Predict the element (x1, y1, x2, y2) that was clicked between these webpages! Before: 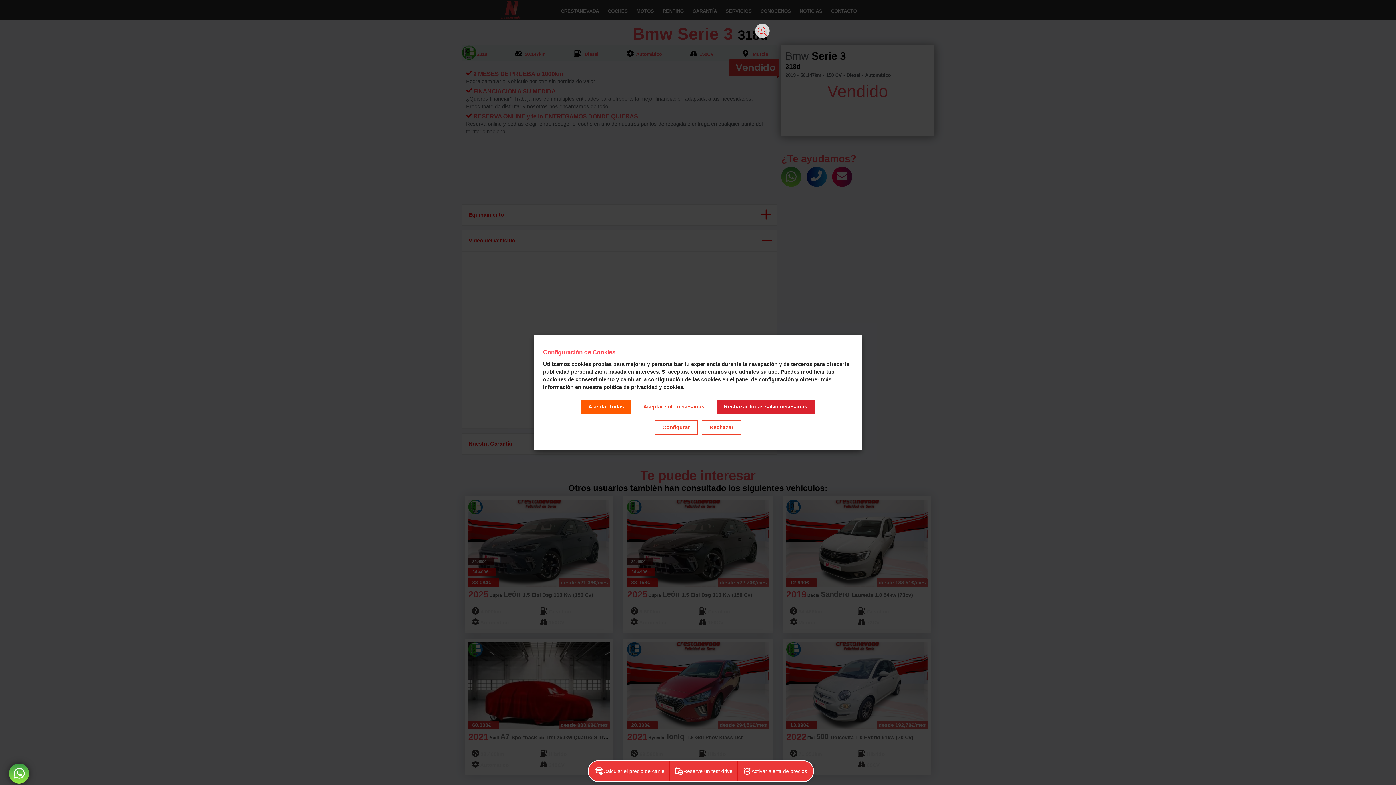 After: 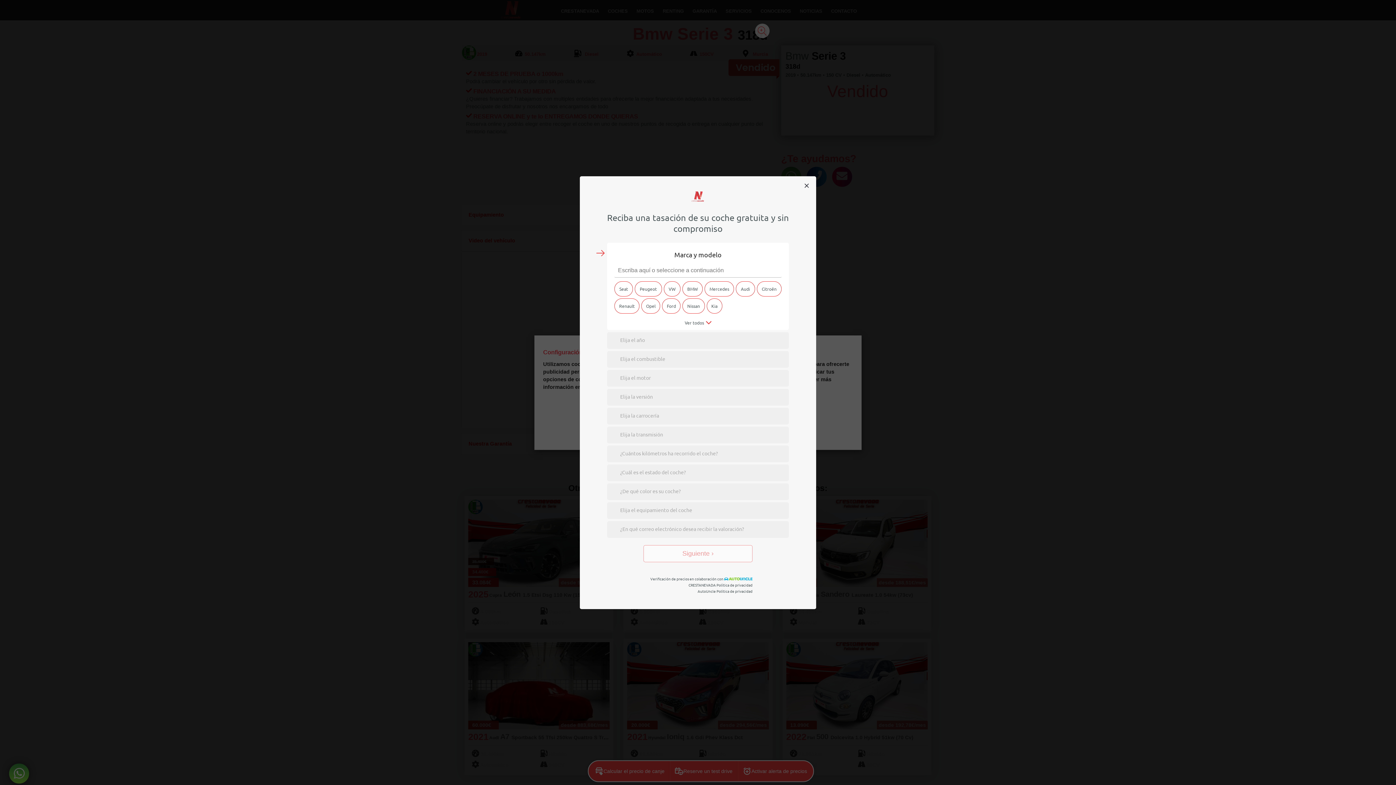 Action: bbox: (590, 762, 668, 780) label: Calcular el precio de canje